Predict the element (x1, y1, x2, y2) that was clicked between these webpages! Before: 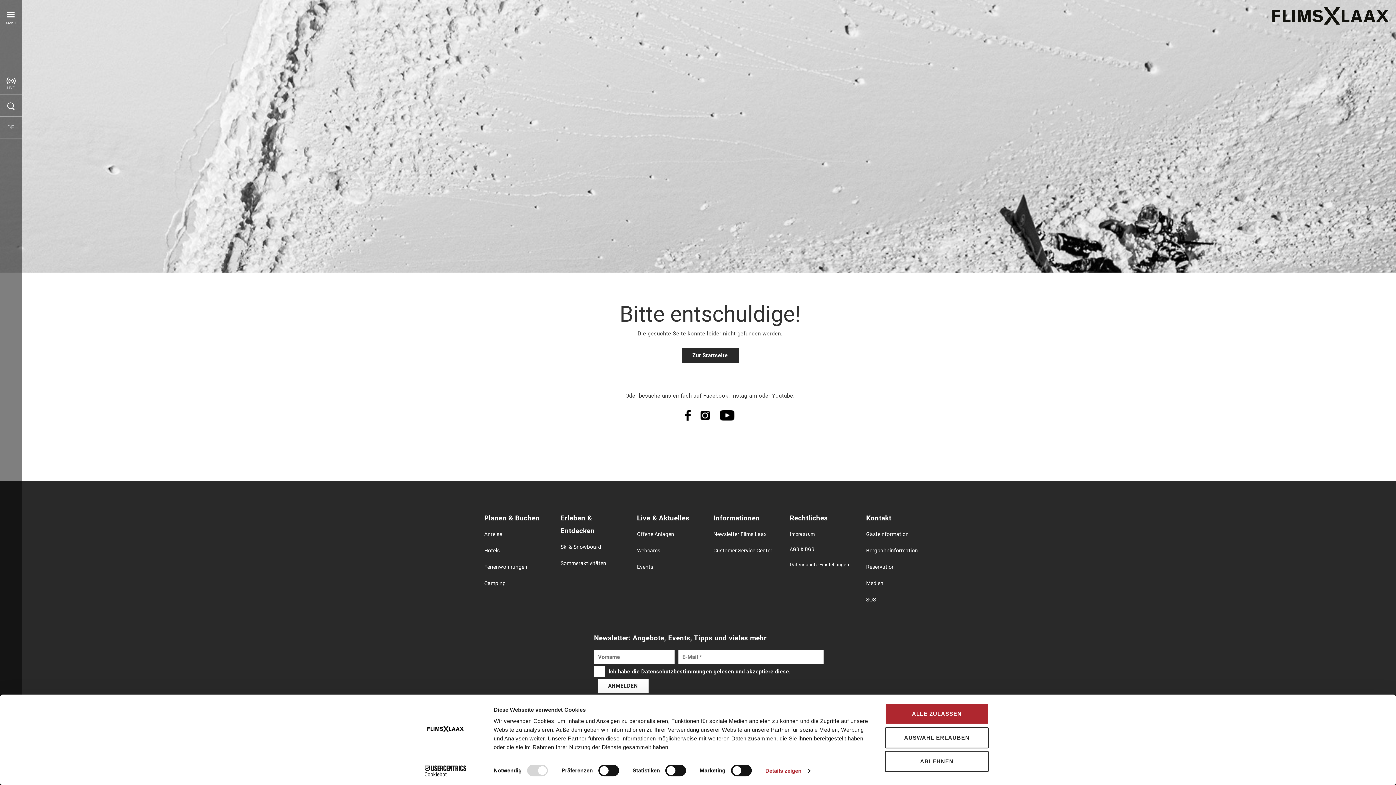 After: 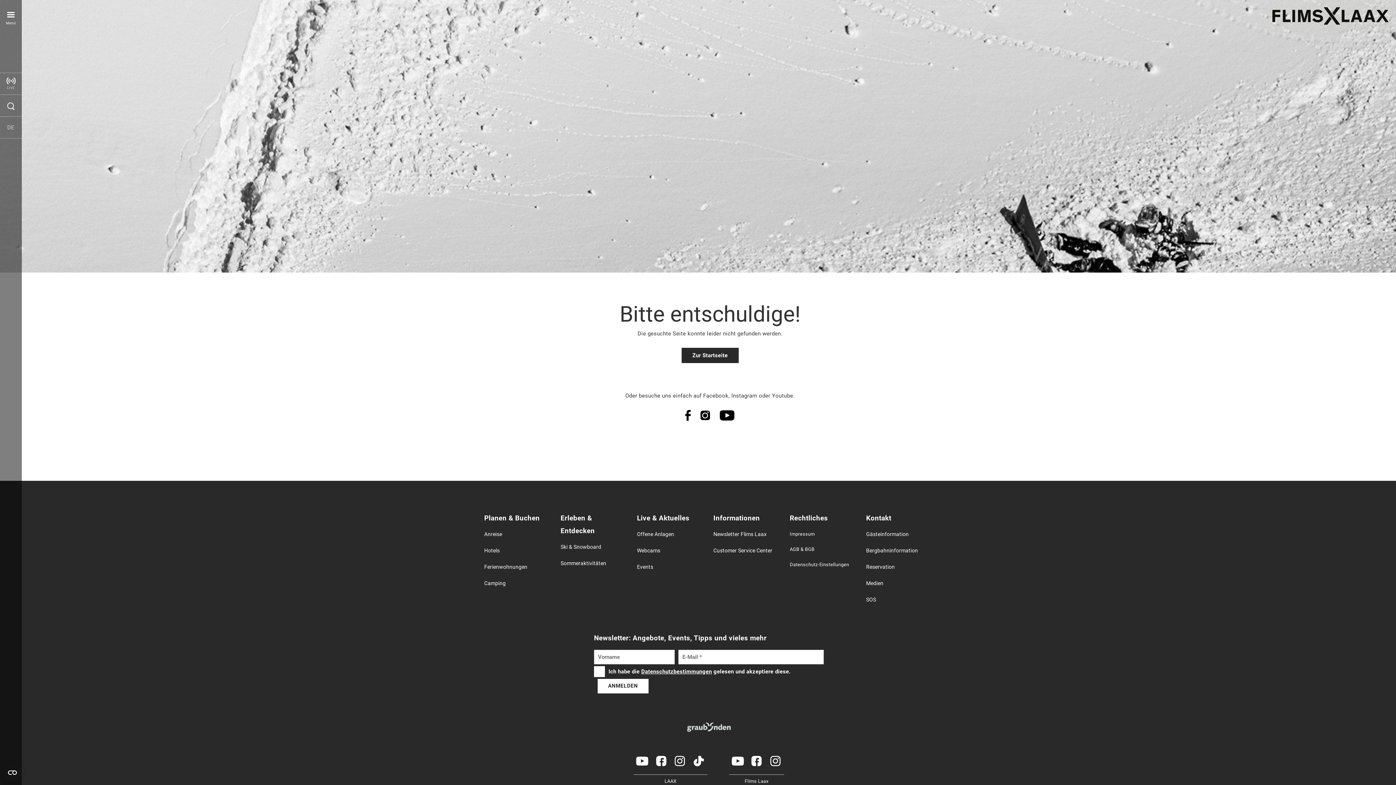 Action: bbox: (885, 751, 989, 772) label: ABLEHNEN